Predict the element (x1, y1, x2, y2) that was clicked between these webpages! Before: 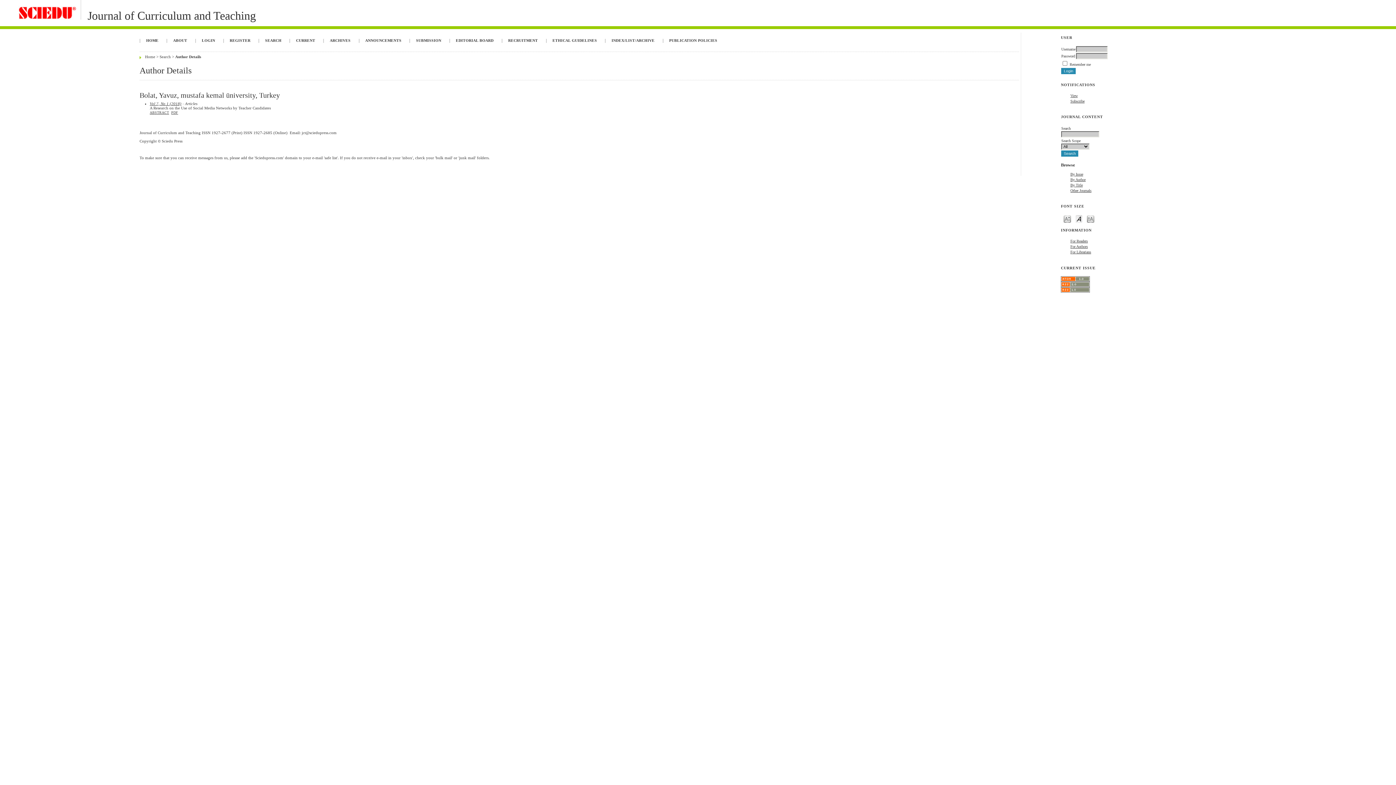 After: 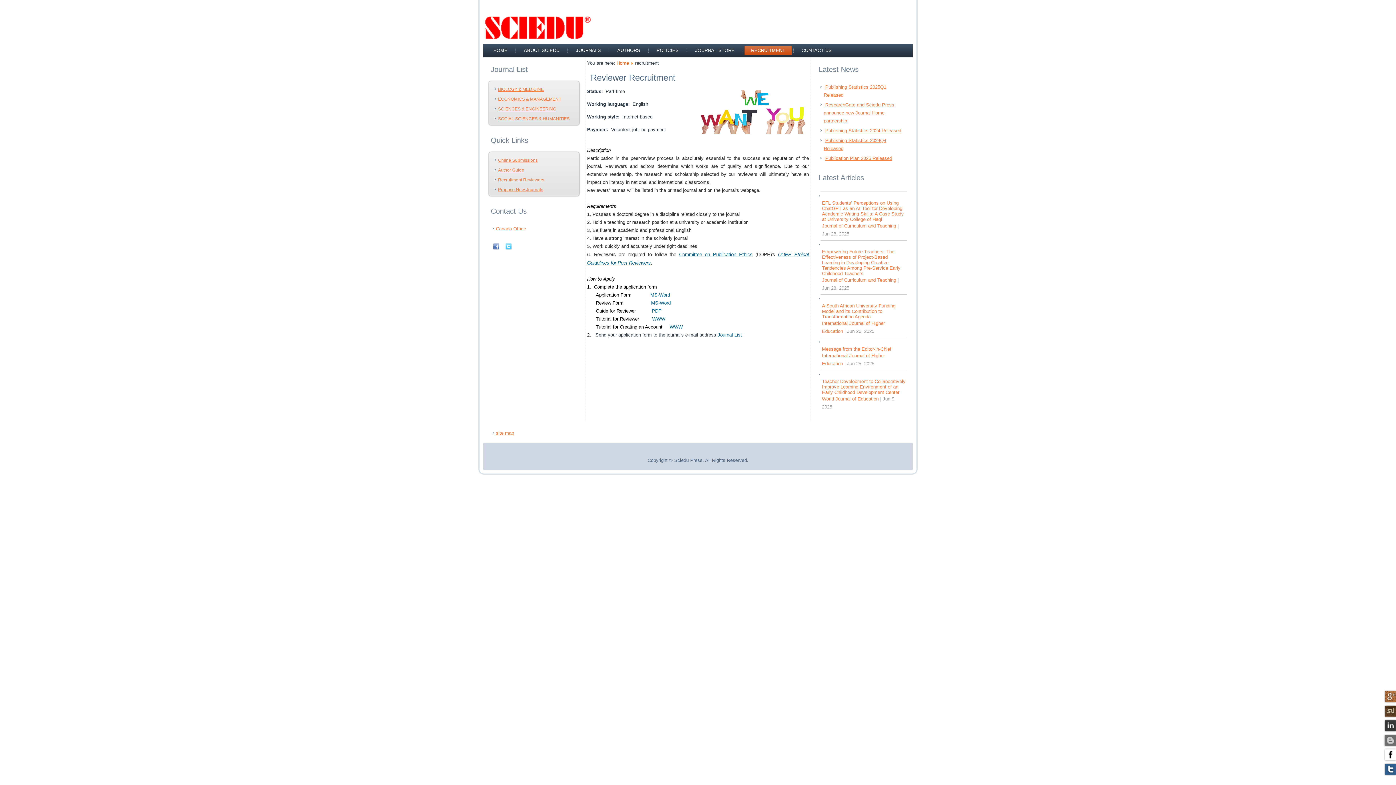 Action: label: RECRUITMENT bbox: (507, 37, 538, 43)